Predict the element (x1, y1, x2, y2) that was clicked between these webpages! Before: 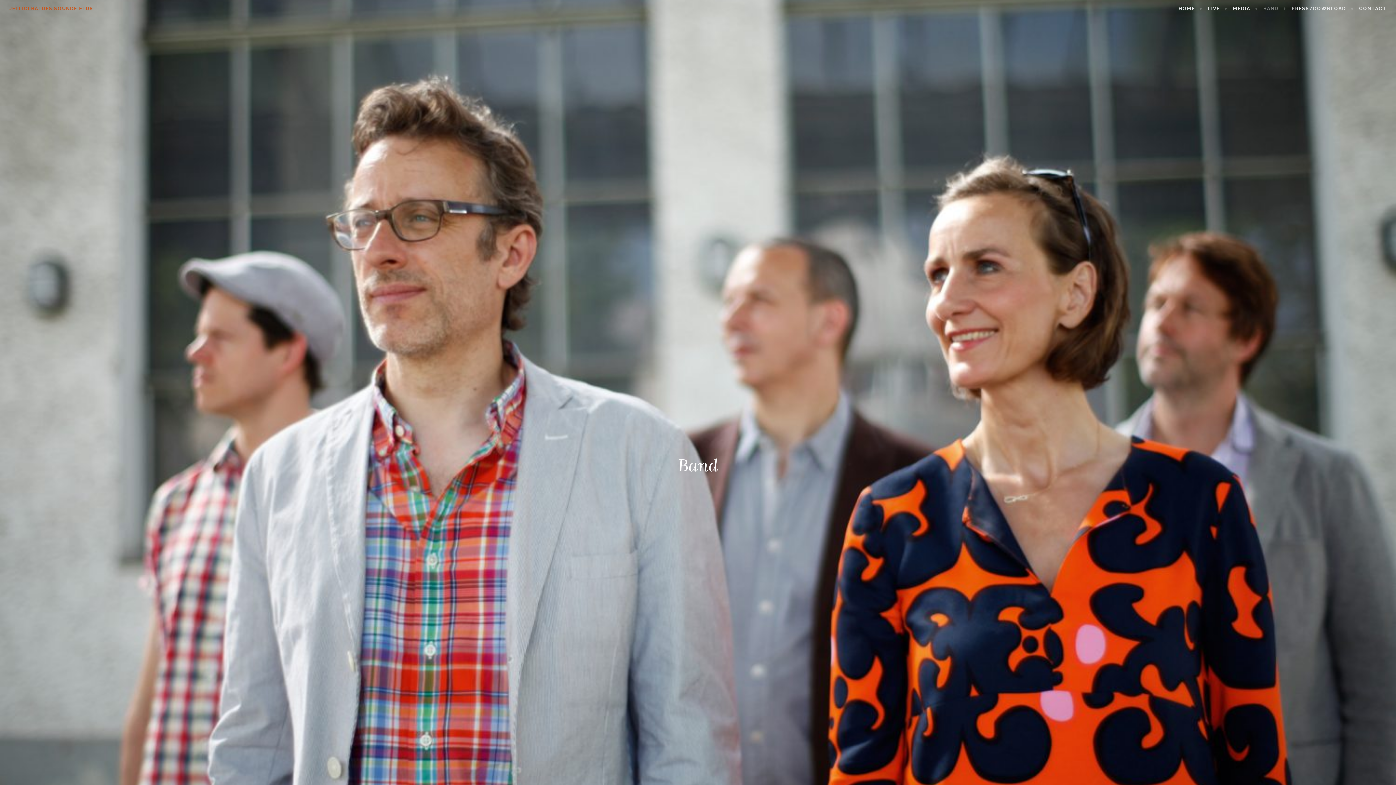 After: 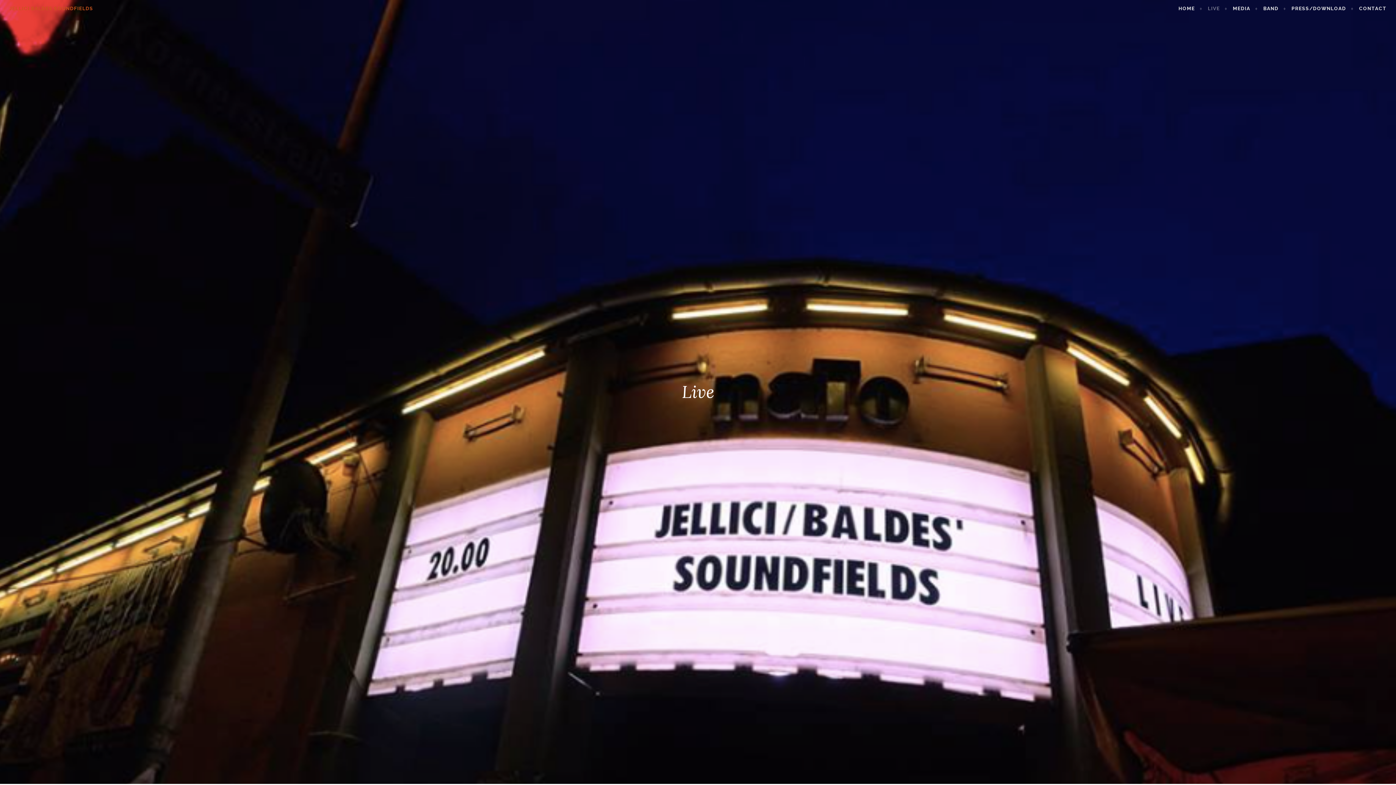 Action: label: LIVE bbox: (1208, 4, 1227, 12)